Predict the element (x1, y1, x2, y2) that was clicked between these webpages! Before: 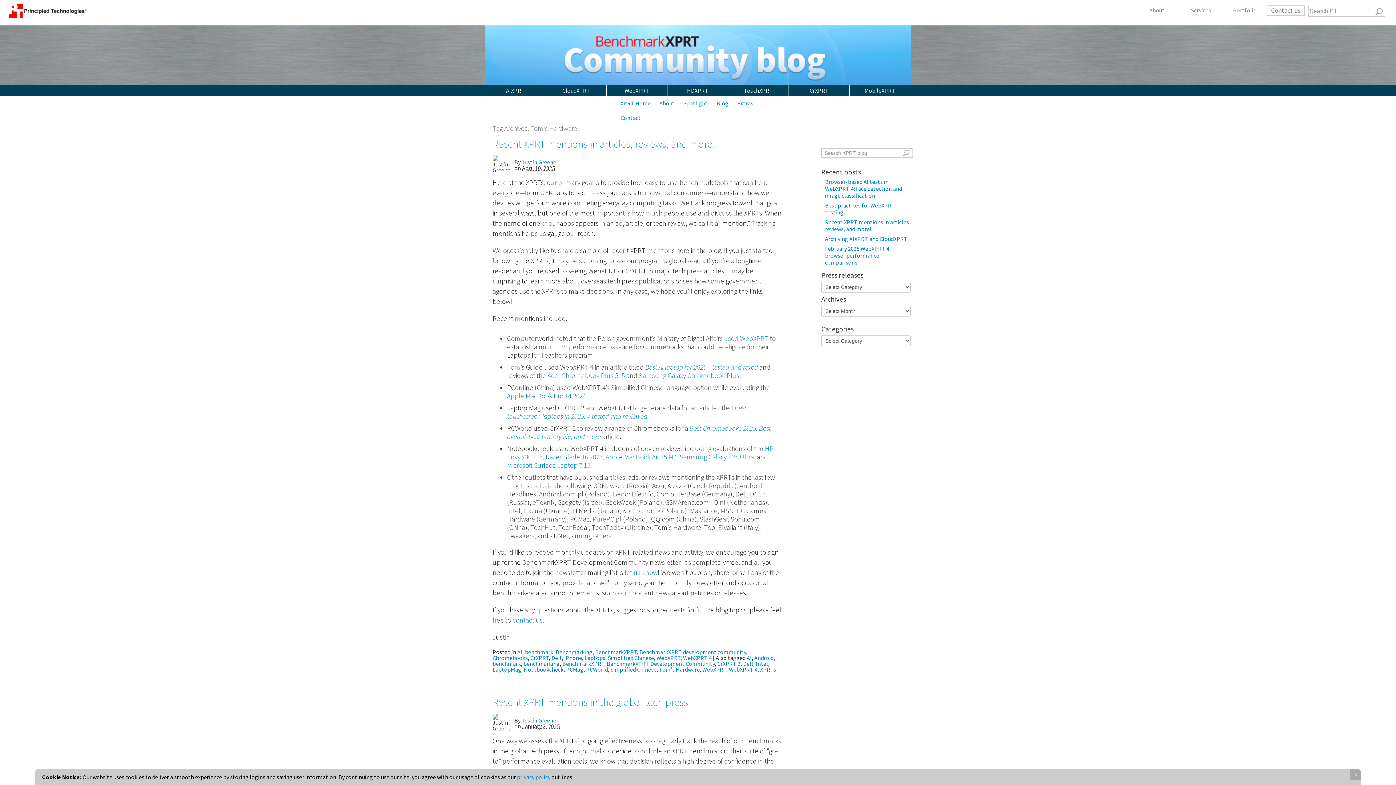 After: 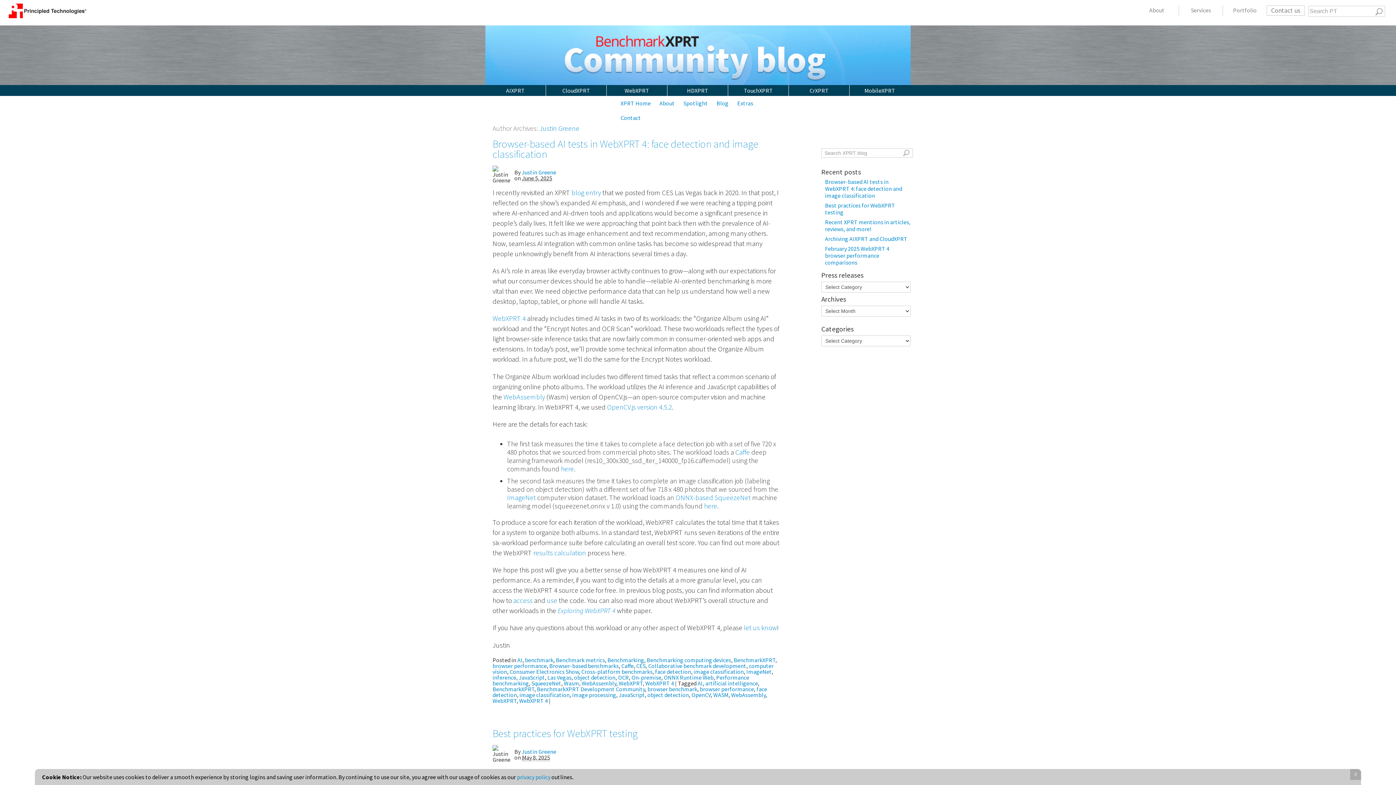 Action: label: Justin Greene bbox: (521, 717, 556, 724)